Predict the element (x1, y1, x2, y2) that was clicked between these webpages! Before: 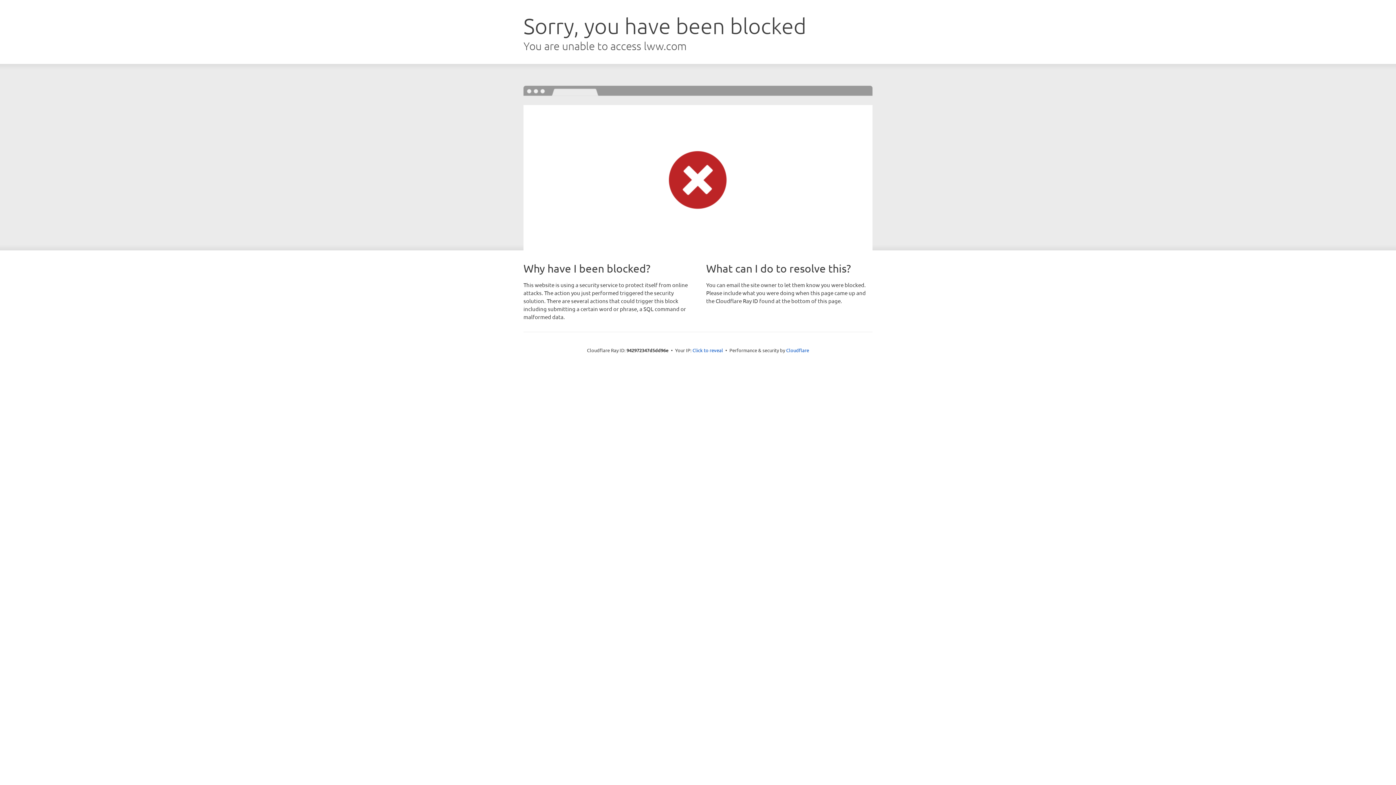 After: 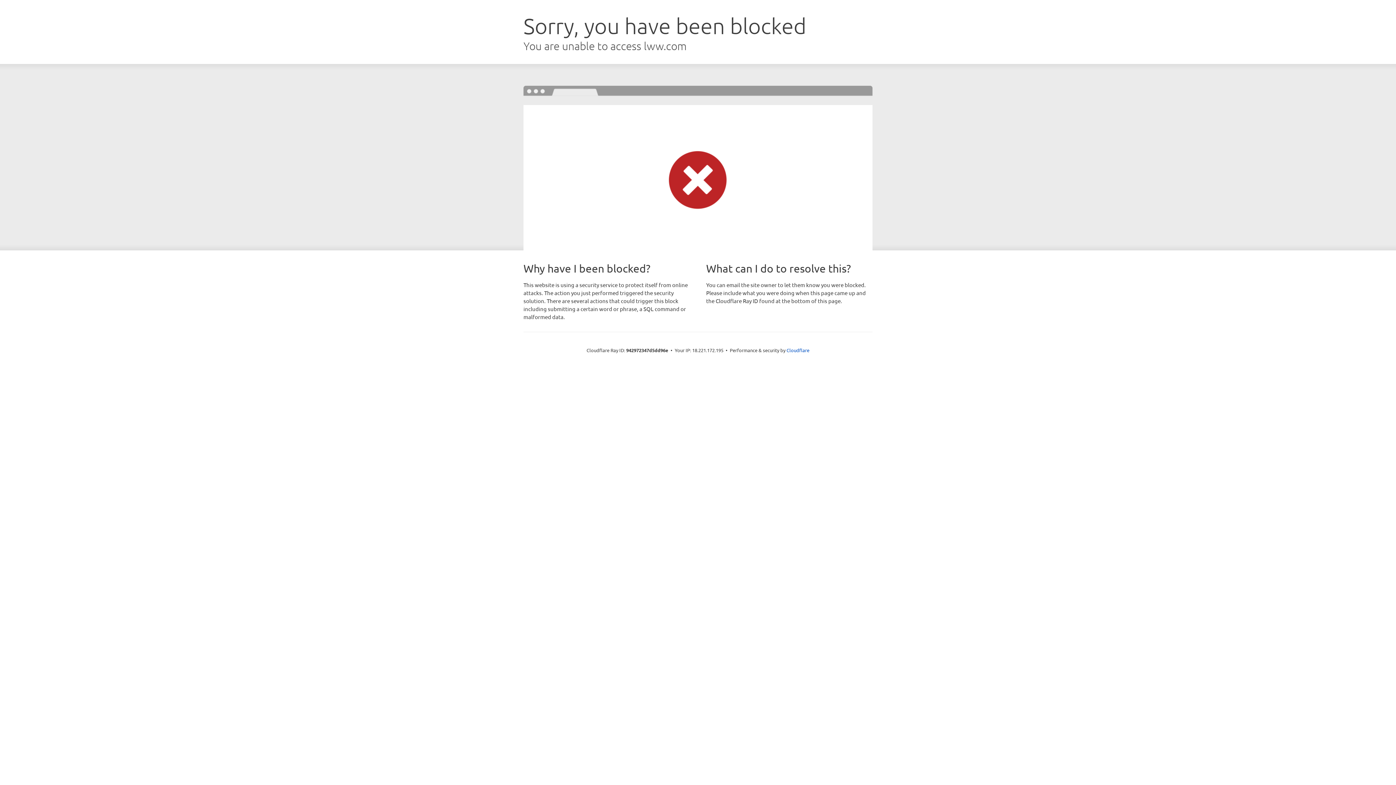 Action: bbox: (692, 346, 723, 353) label: Click to reveal